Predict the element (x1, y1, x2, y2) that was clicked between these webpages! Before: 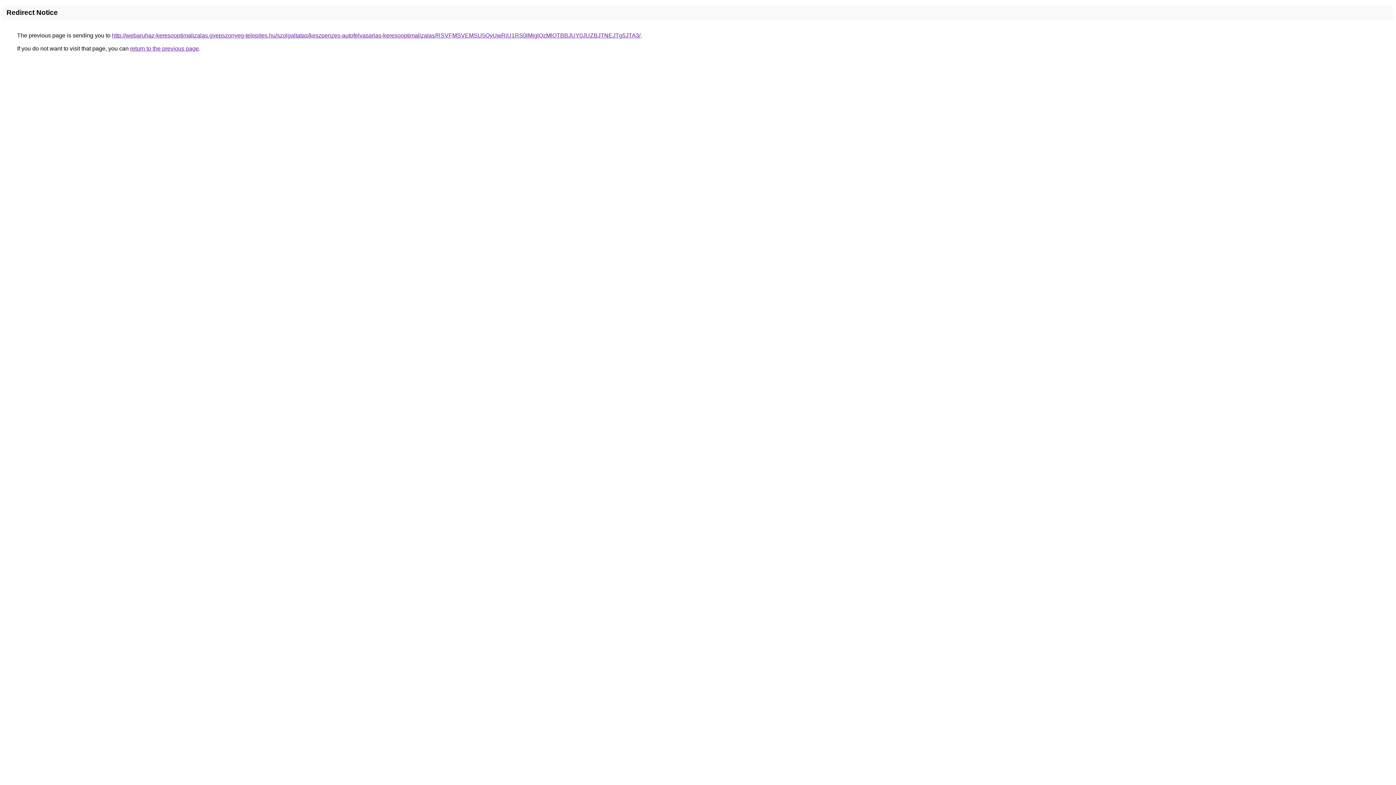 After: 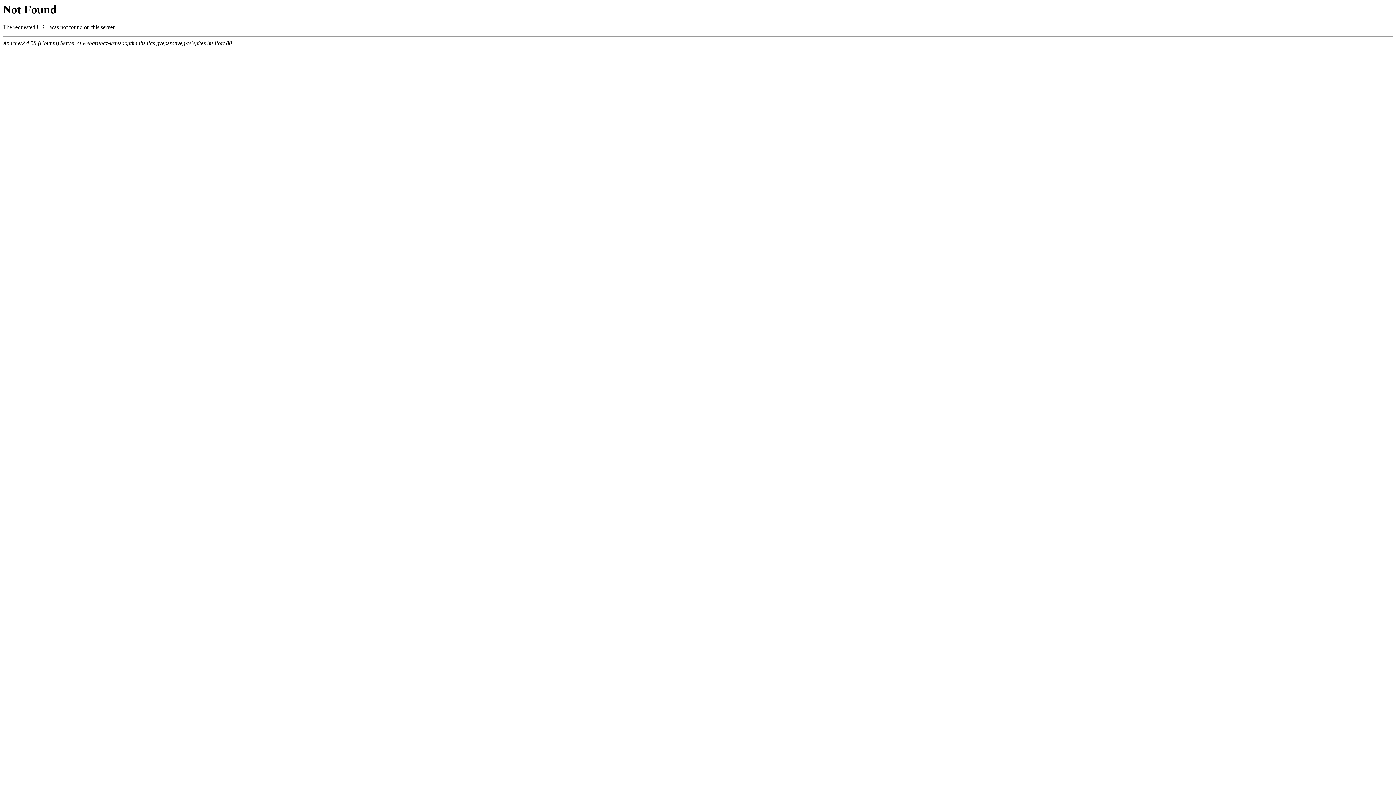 Action: bbox: (112, 32, 640, 38) label: http://webaruhaz-keresooptimalizalas.gyepszonyeg-telepites.hu/szolgaltatas/keszpenzes-autofelvasarlas-keresooptimalizalas/RSVFMSVEMSU5QyUwRiU1RS0lMjglQzMlQTBBJUY0JUZBJTNEJTg5JTA3/